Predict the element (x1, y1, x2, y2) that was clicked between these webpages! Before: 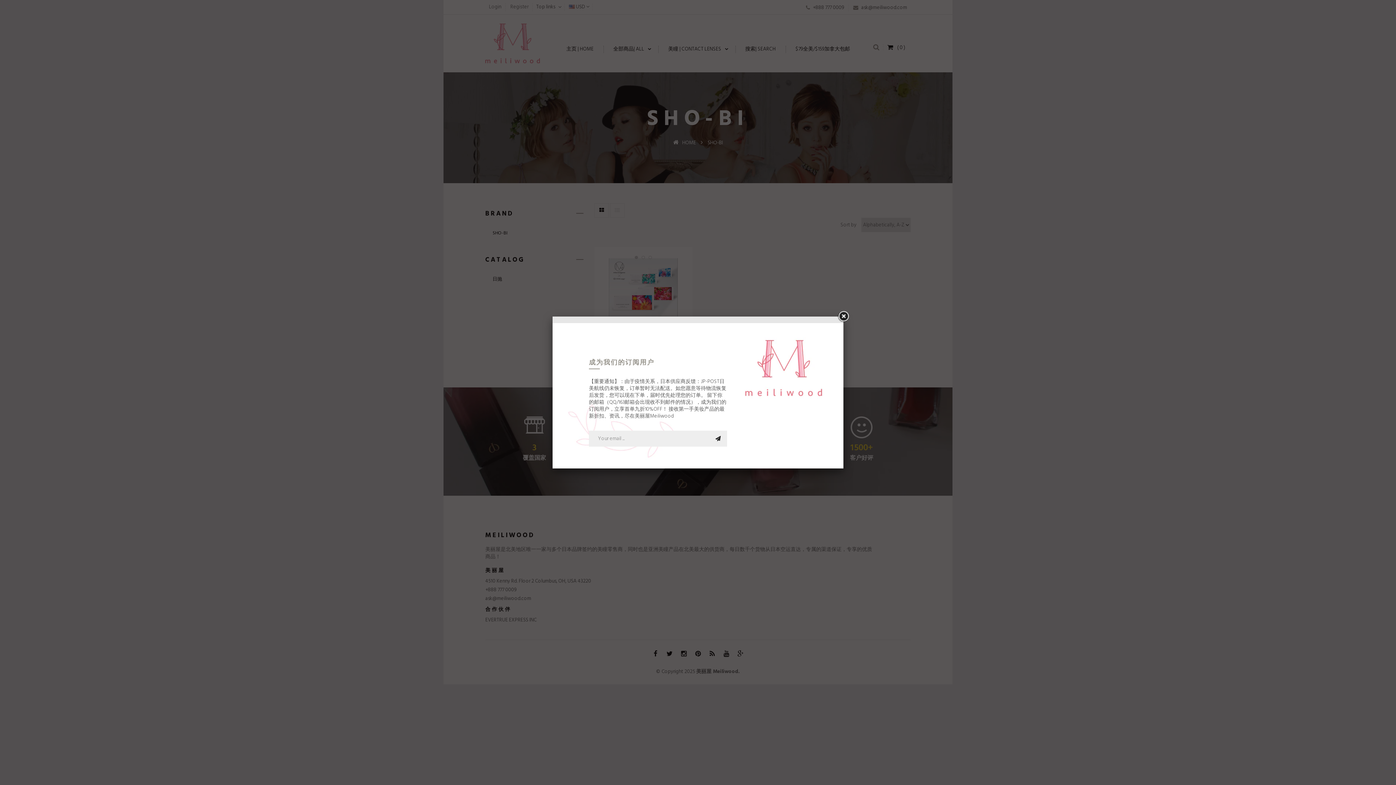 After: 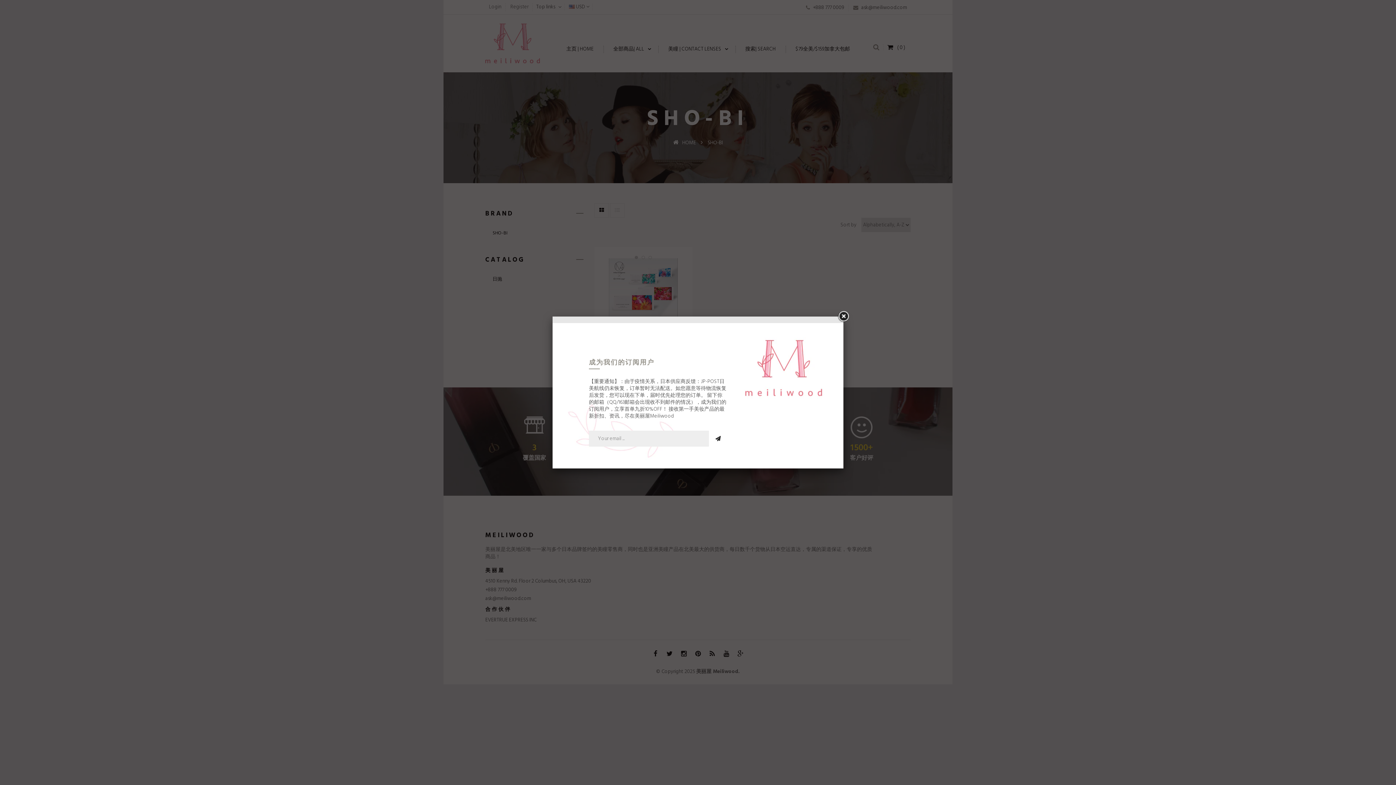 Action: bbox: (709, 430, 727, 446) label: SUBSCRIBE